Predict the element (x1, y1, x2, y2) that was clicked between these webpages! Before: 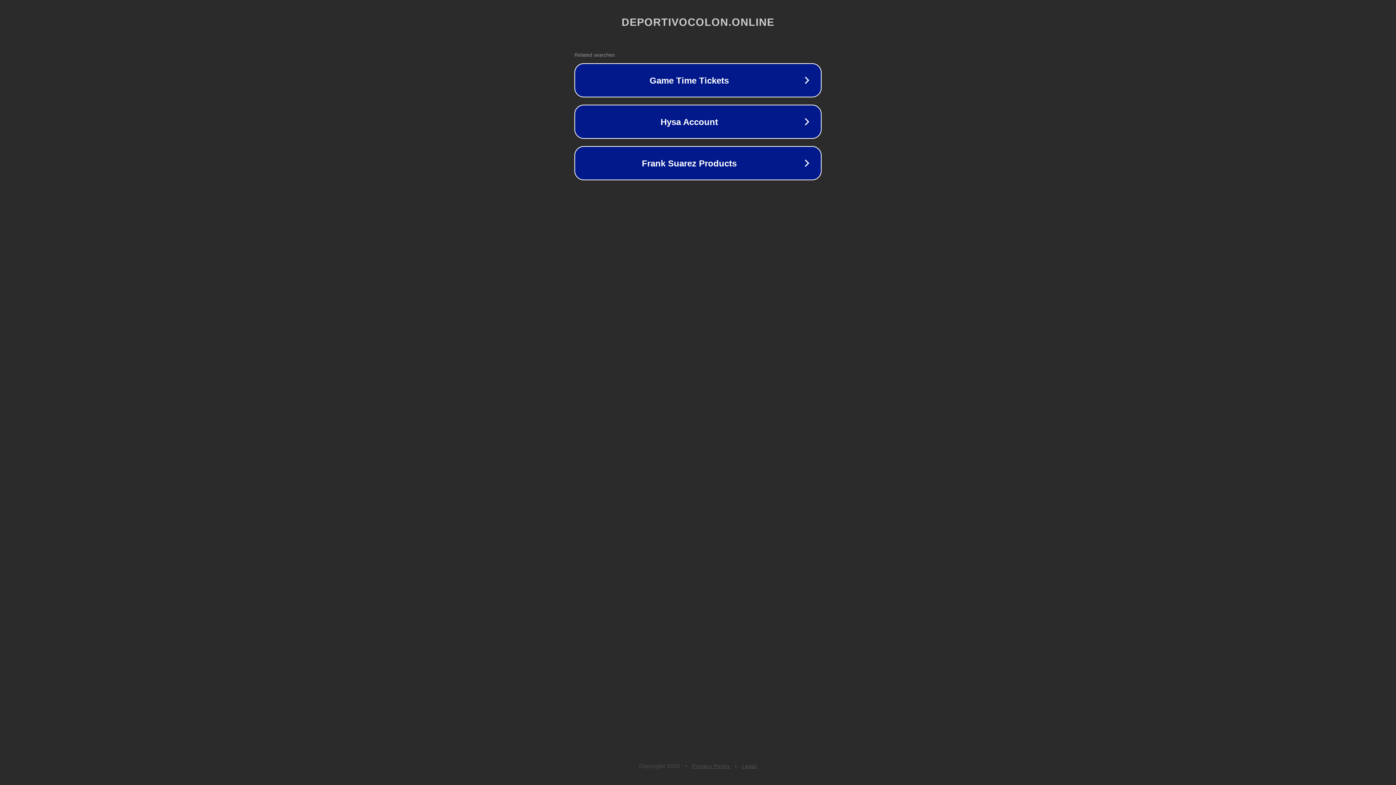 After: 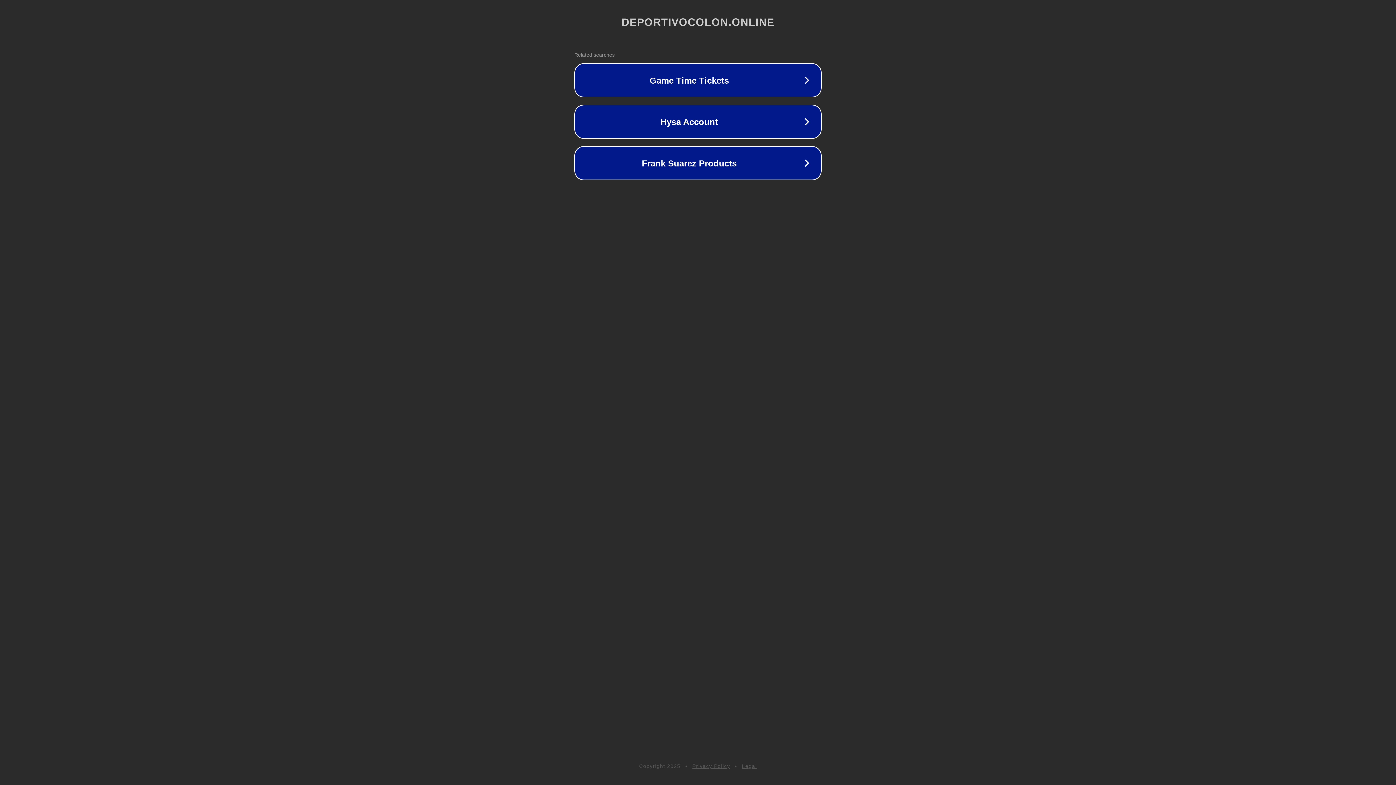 Action: label: Privacy Policy bbox: (692, 763, 730, 769)